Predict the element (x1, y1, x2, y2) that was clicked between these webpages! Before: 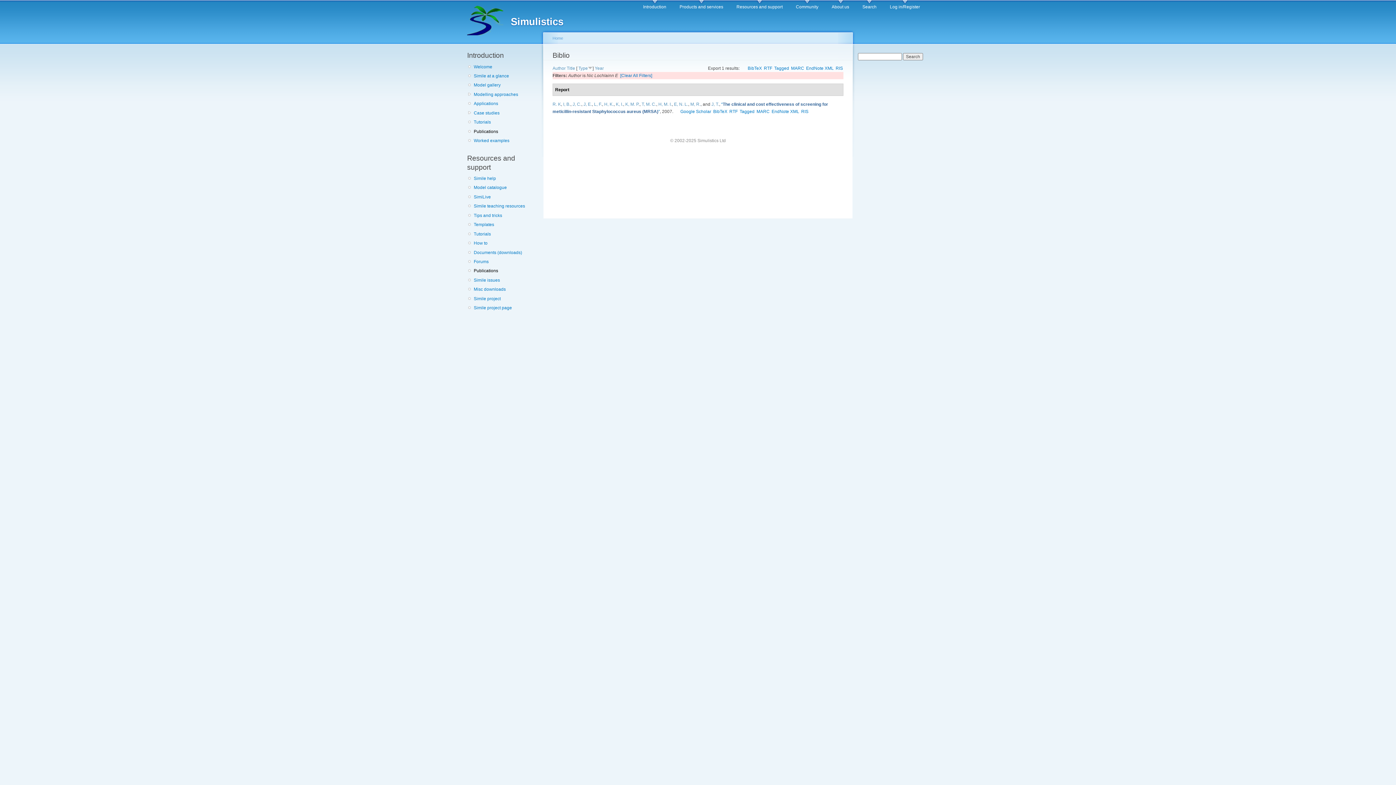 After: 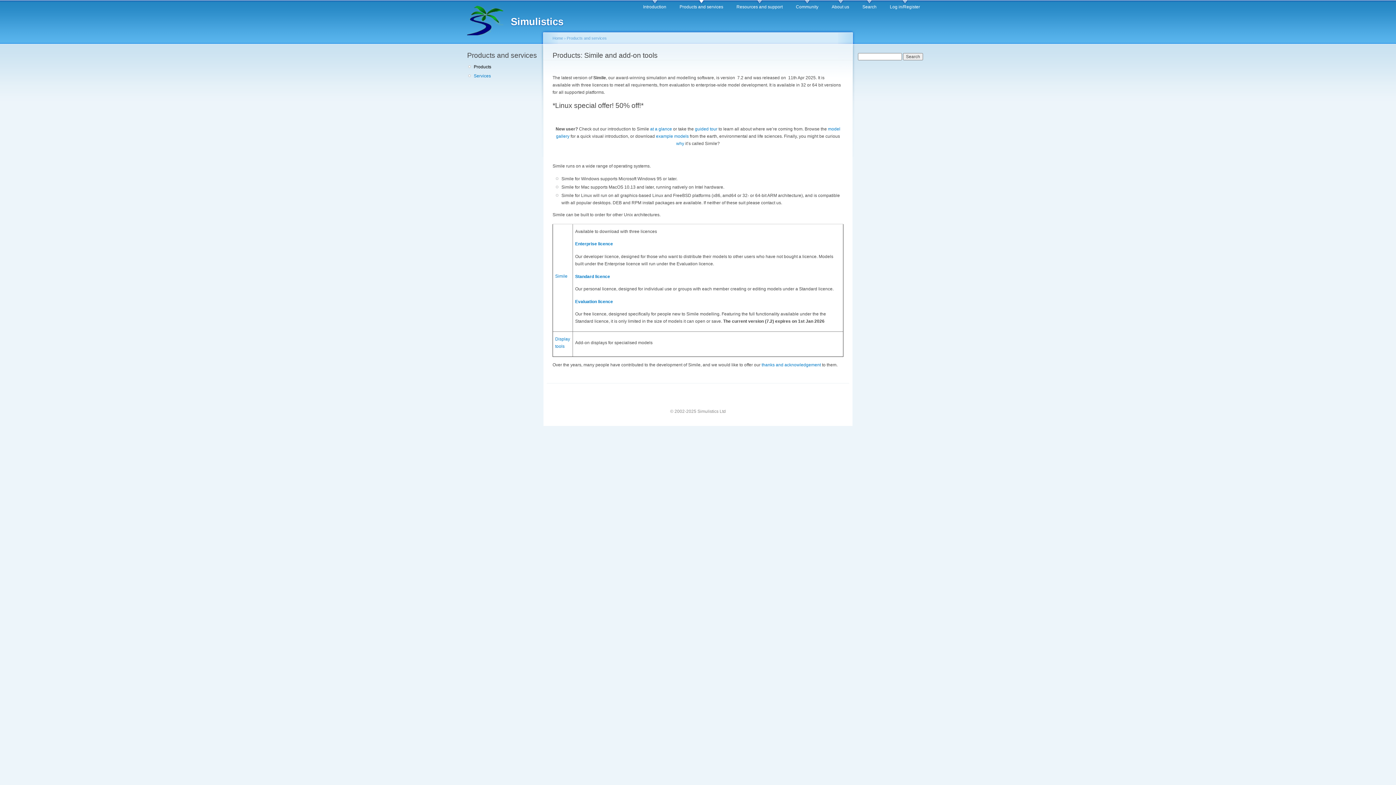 Action: bbox: (679, 0, 723, 10) label: Products and services